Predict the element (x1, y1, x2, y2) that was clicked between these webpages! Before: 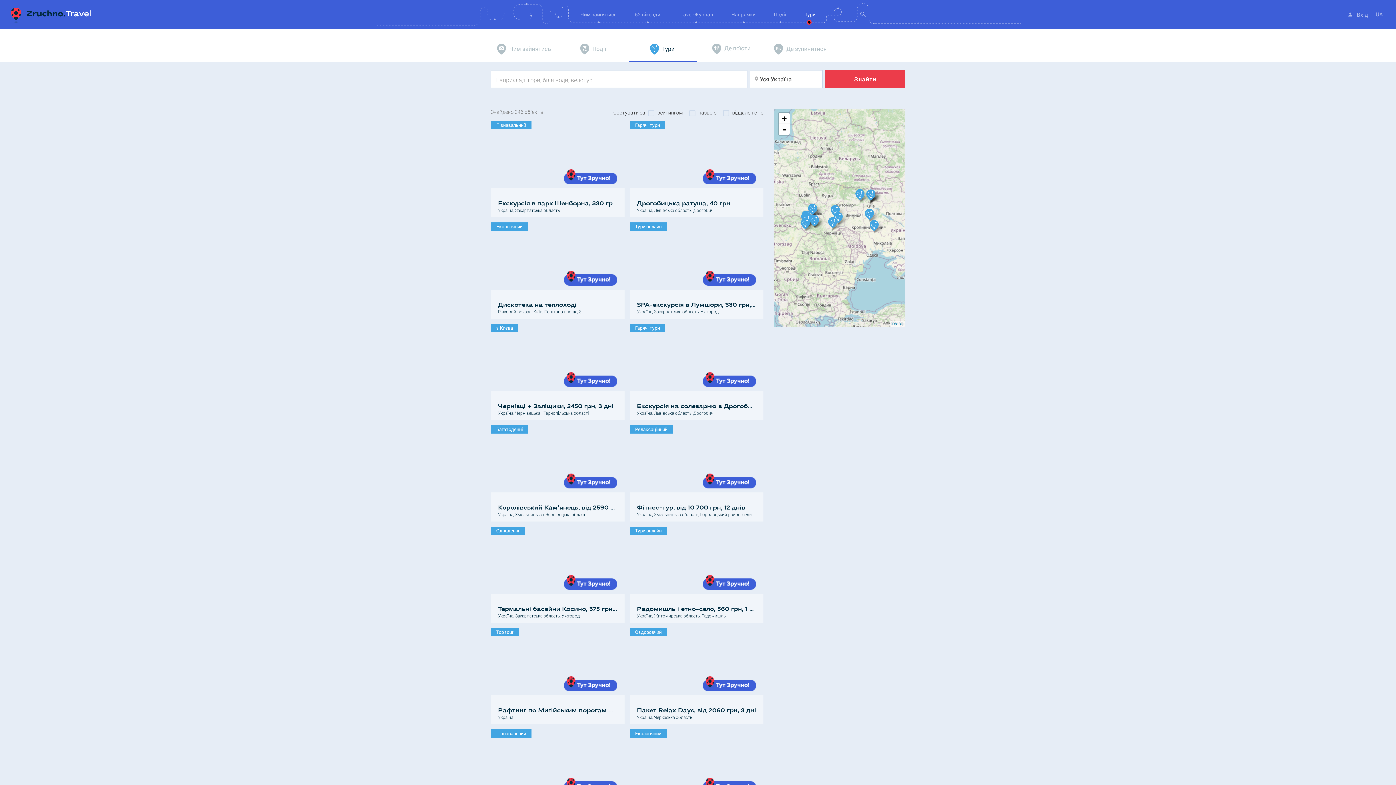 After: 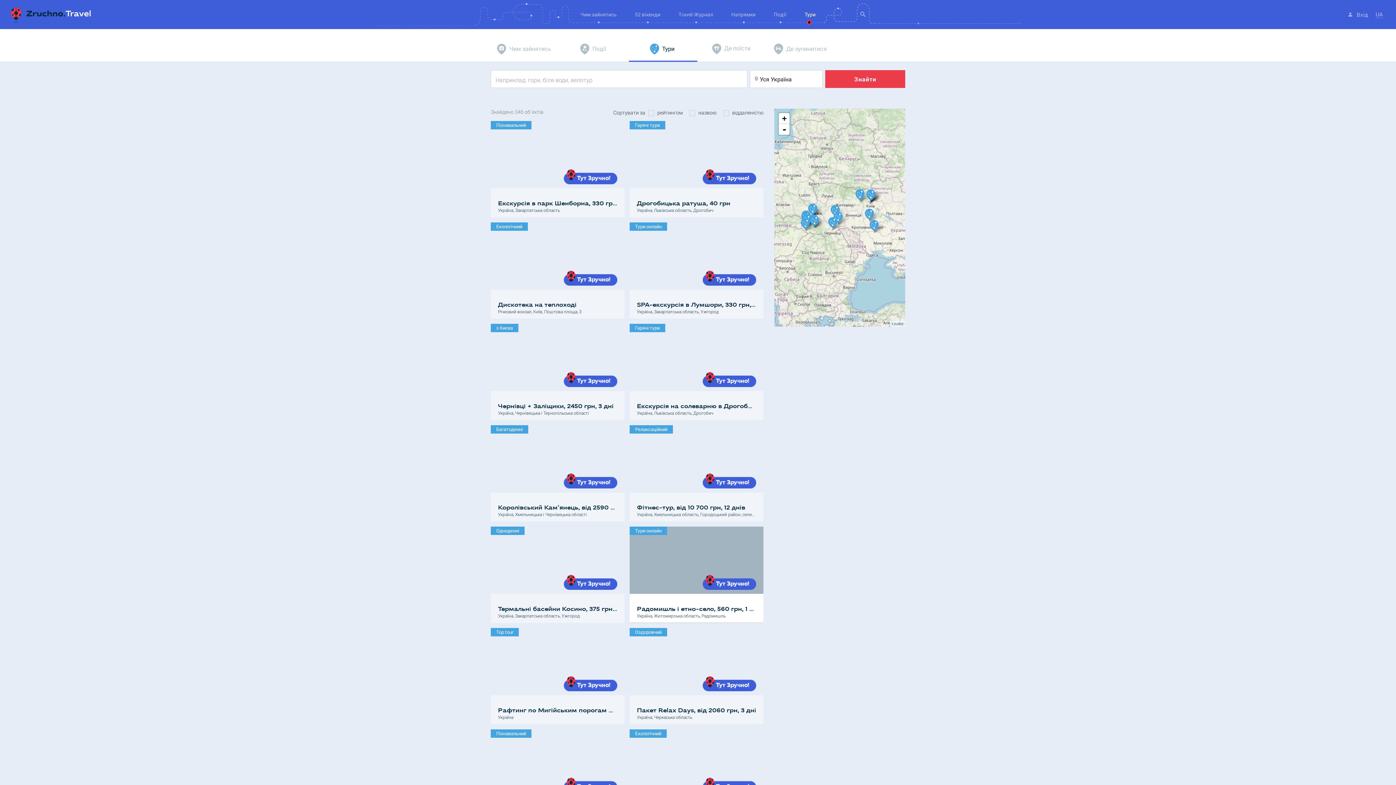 Action: label: Тури онлайн
Радомишль і етно-село, 560 грн, 1 день
Україна, Житомирська область, Радомишль bbox: (629, 526, 763, 623)